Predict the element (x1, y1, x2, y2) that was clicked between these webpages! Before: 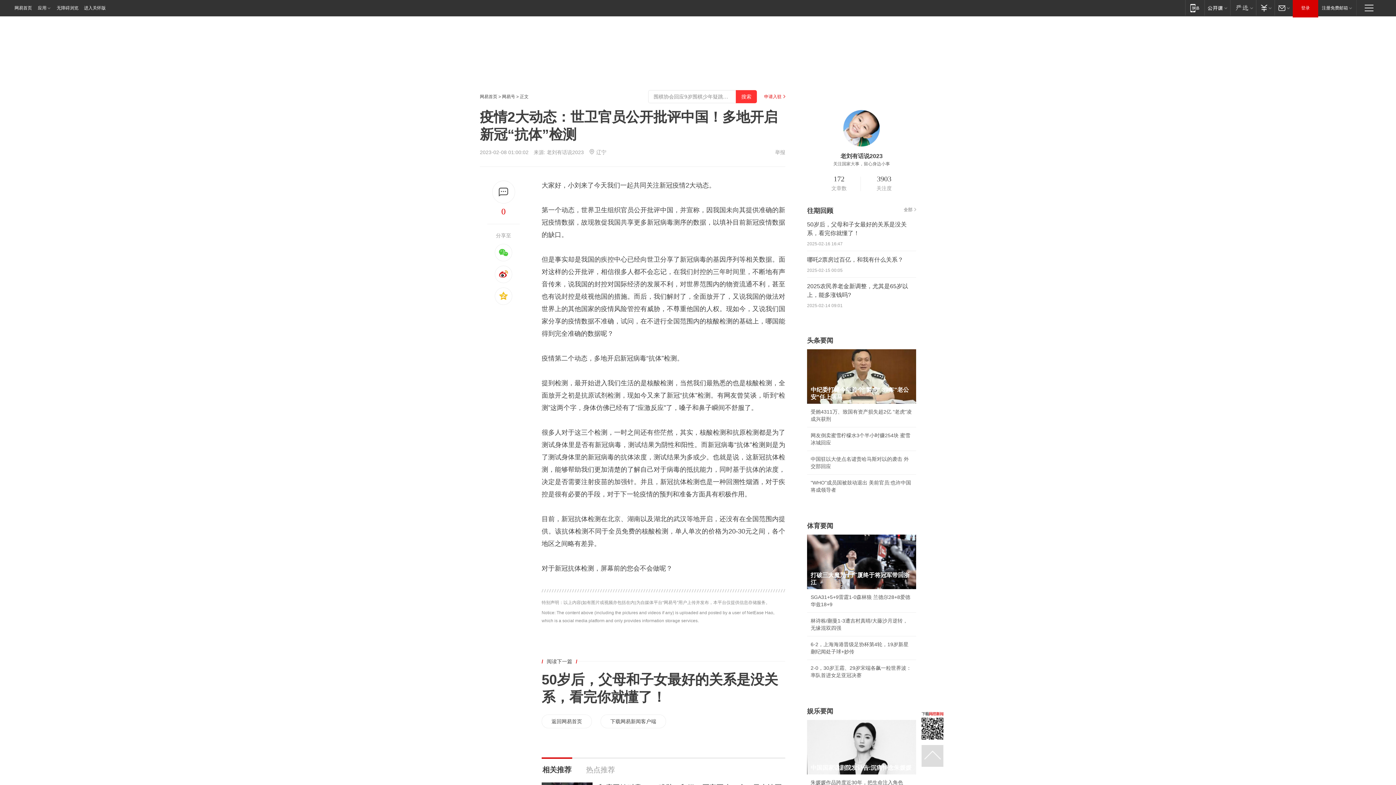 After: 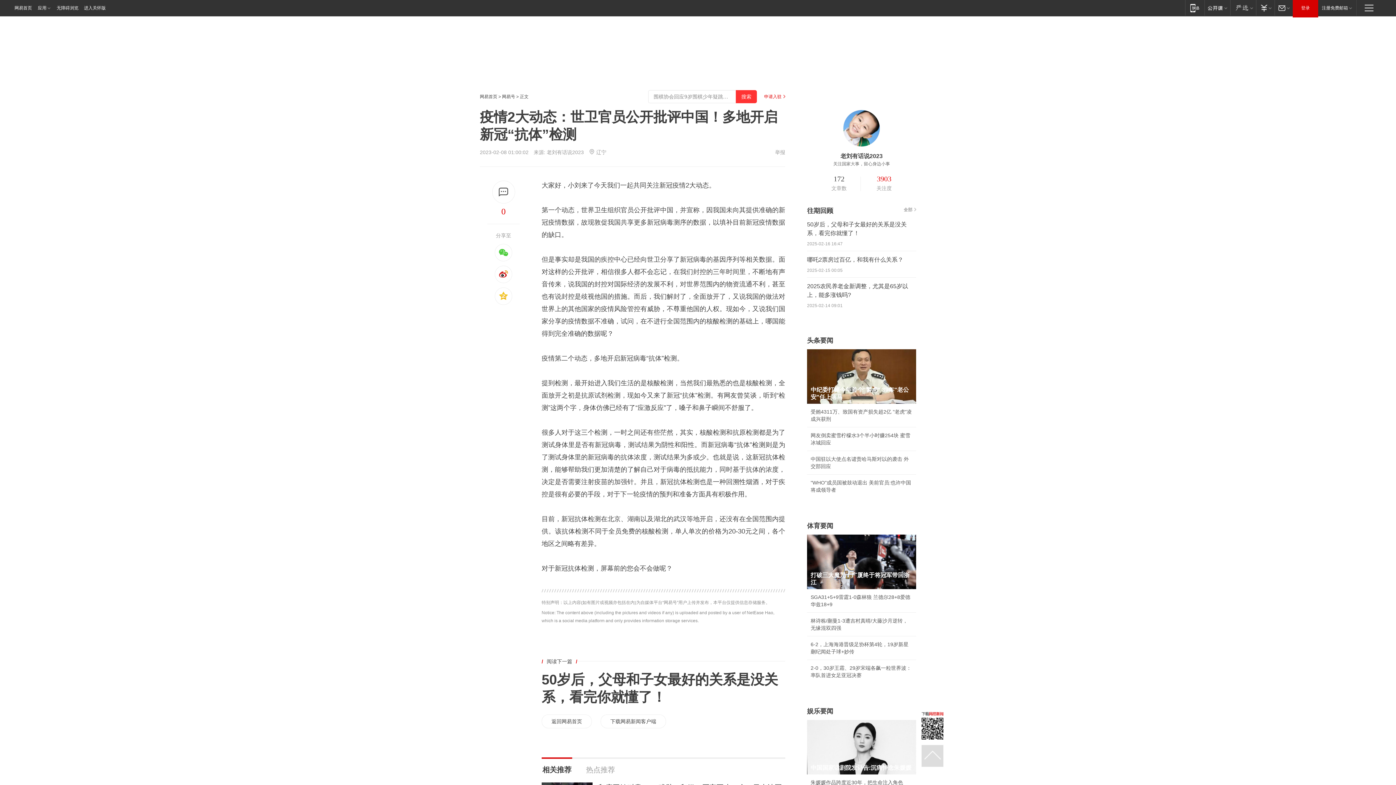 Action: bbox: (862, 174, 906, 184) label: 3903